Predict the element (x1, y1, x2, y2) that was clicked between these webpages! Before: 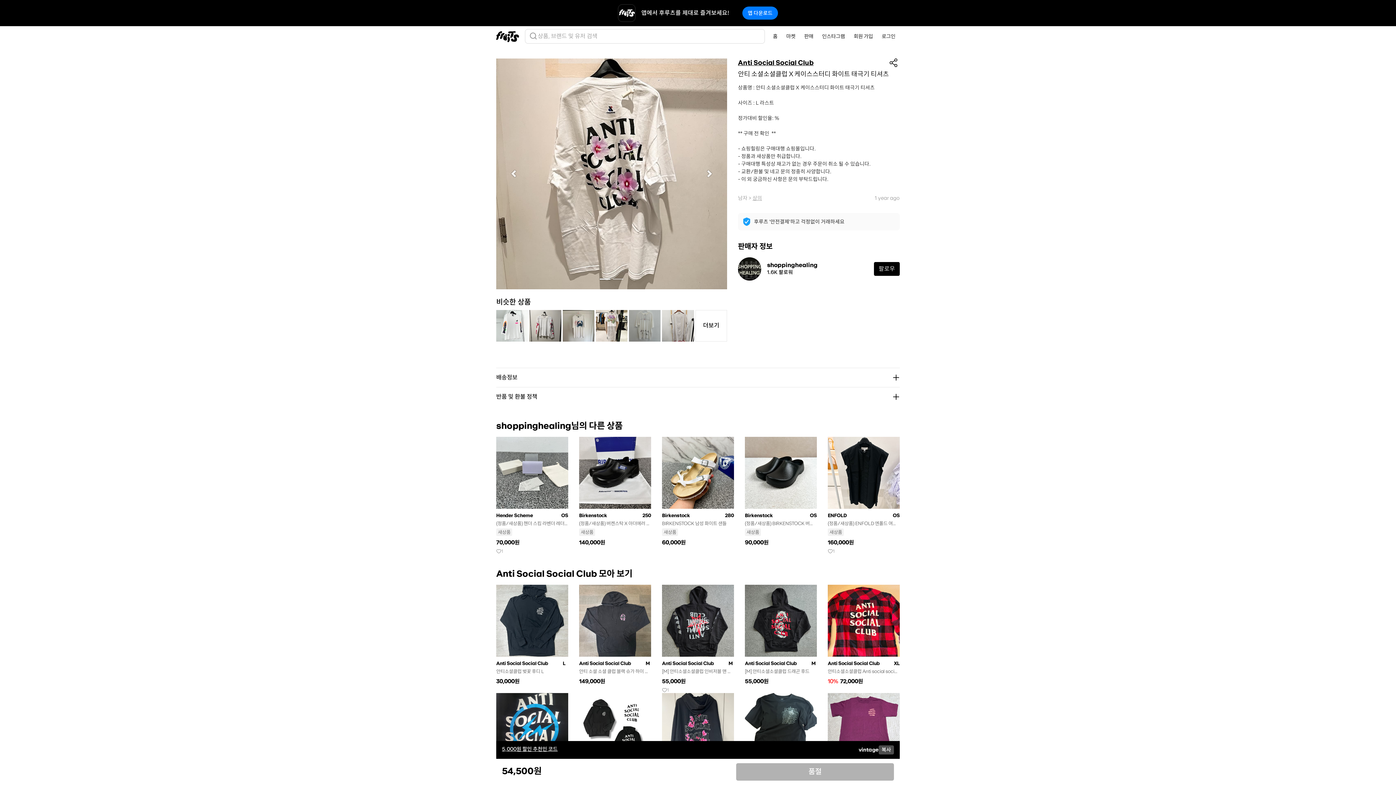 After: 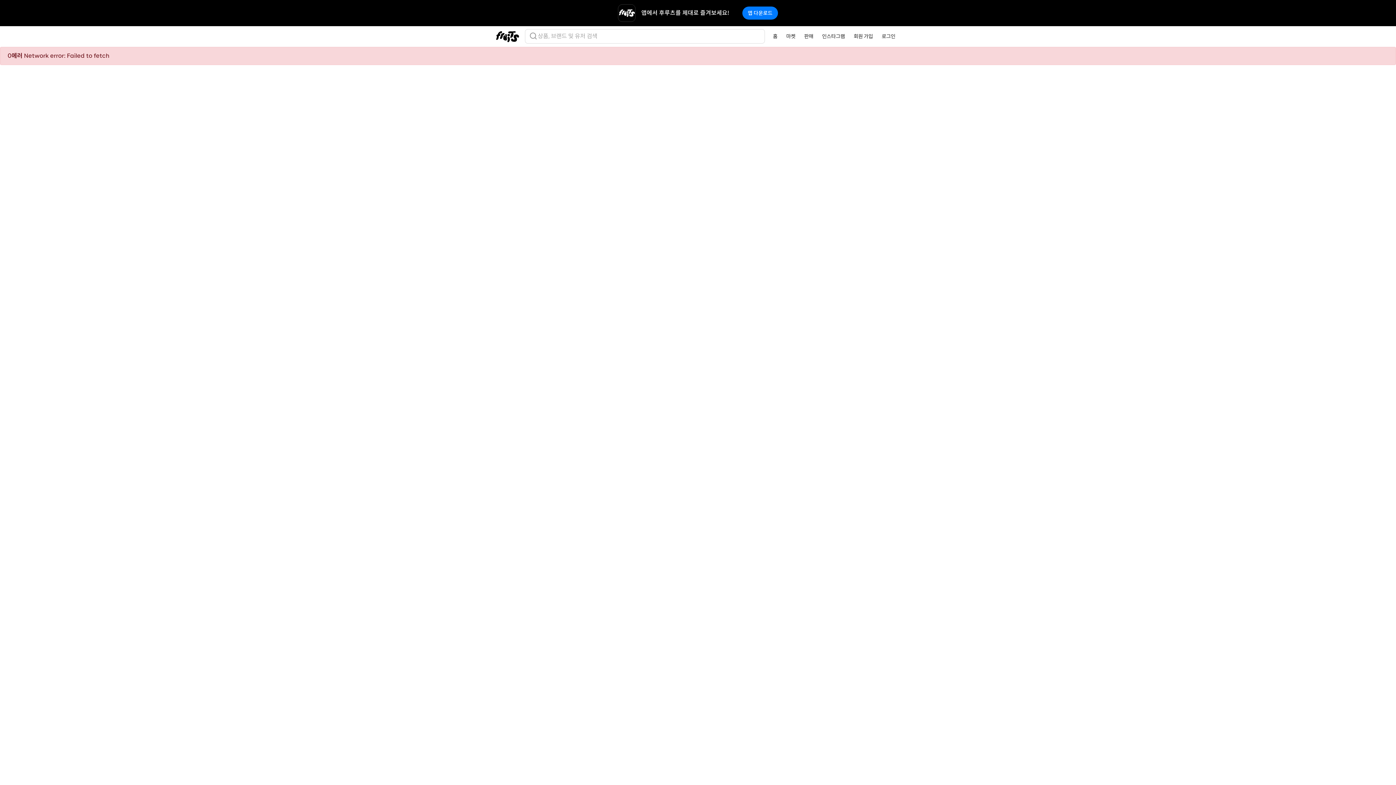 Action: bbox: (496, 693, 568, 765)